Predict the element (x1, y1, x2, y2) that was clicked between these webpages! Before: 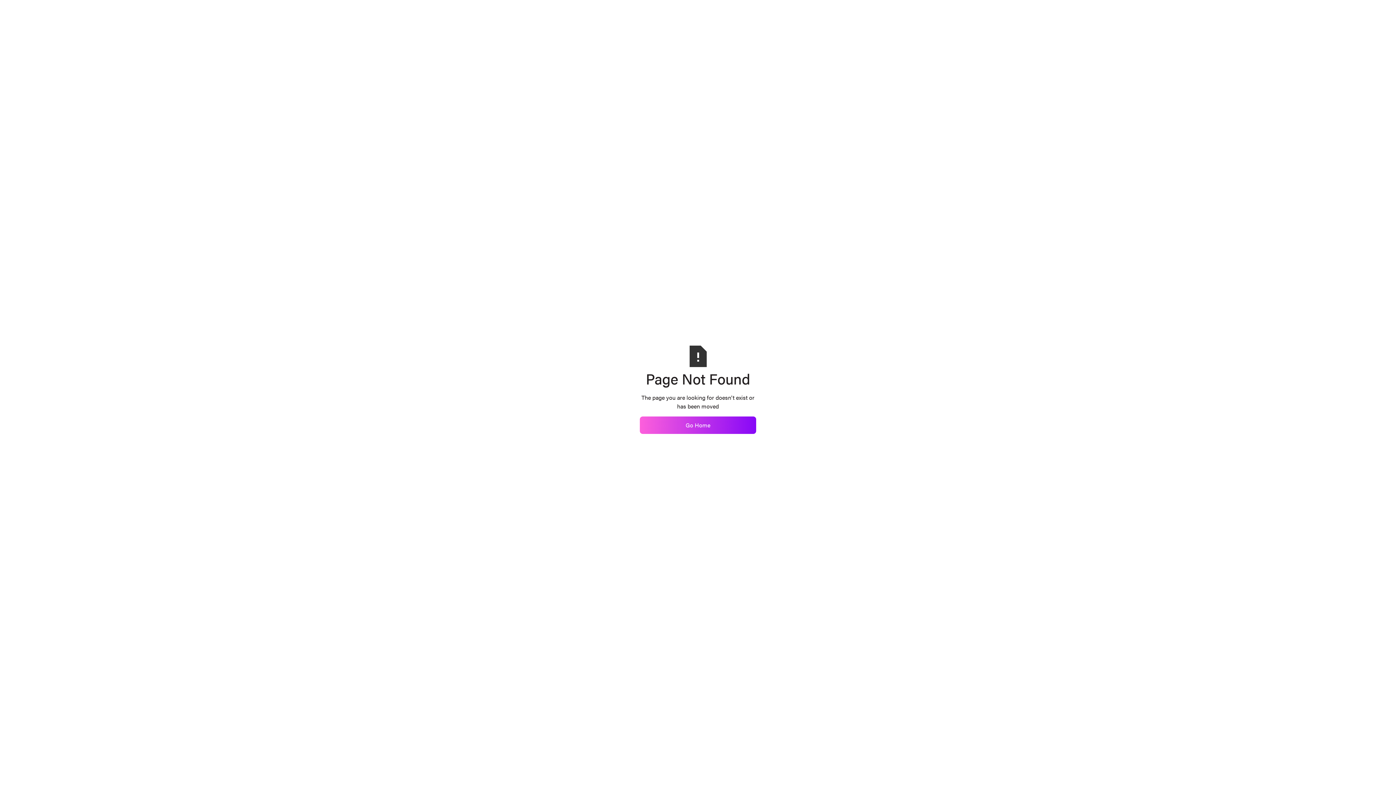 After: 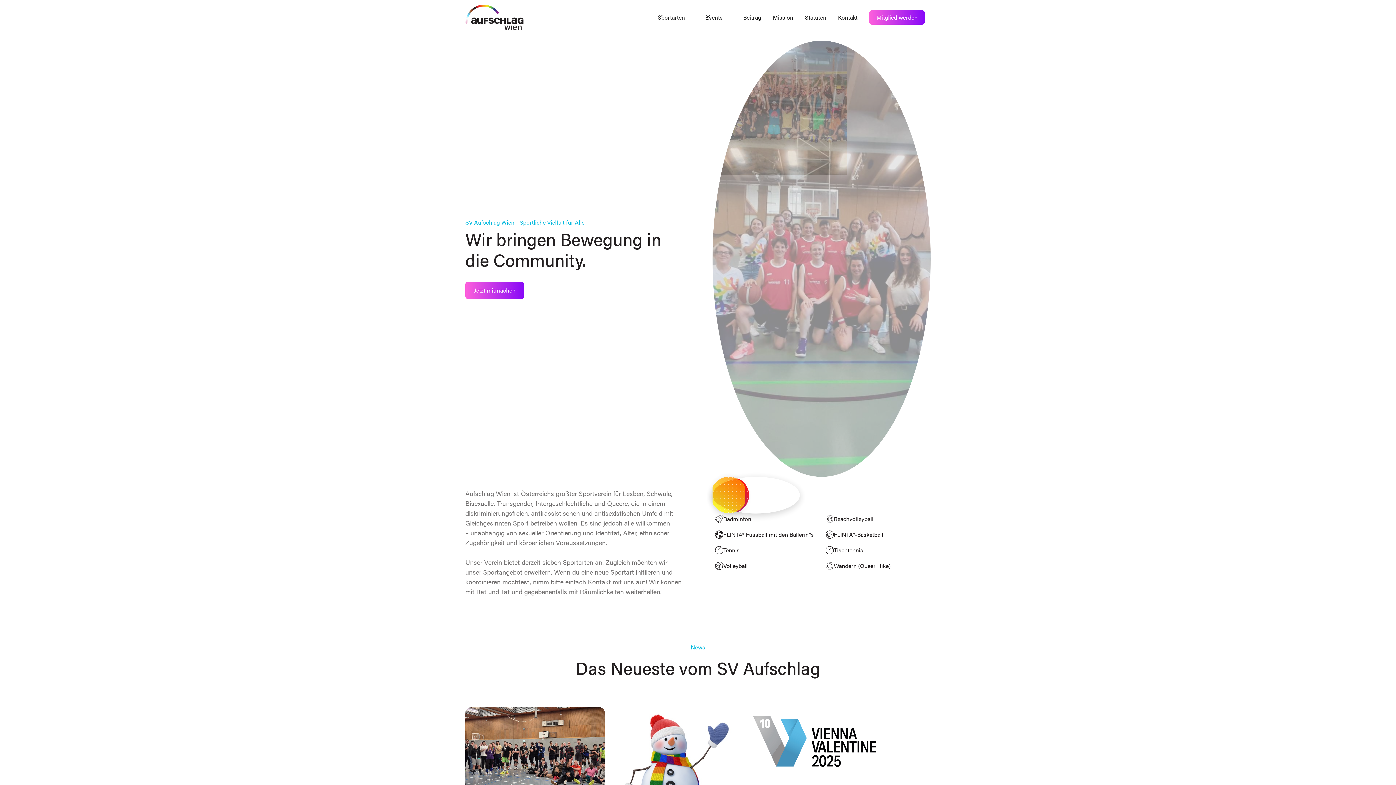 Action: bbox: (640, 416, 756, 434) label: Go Home